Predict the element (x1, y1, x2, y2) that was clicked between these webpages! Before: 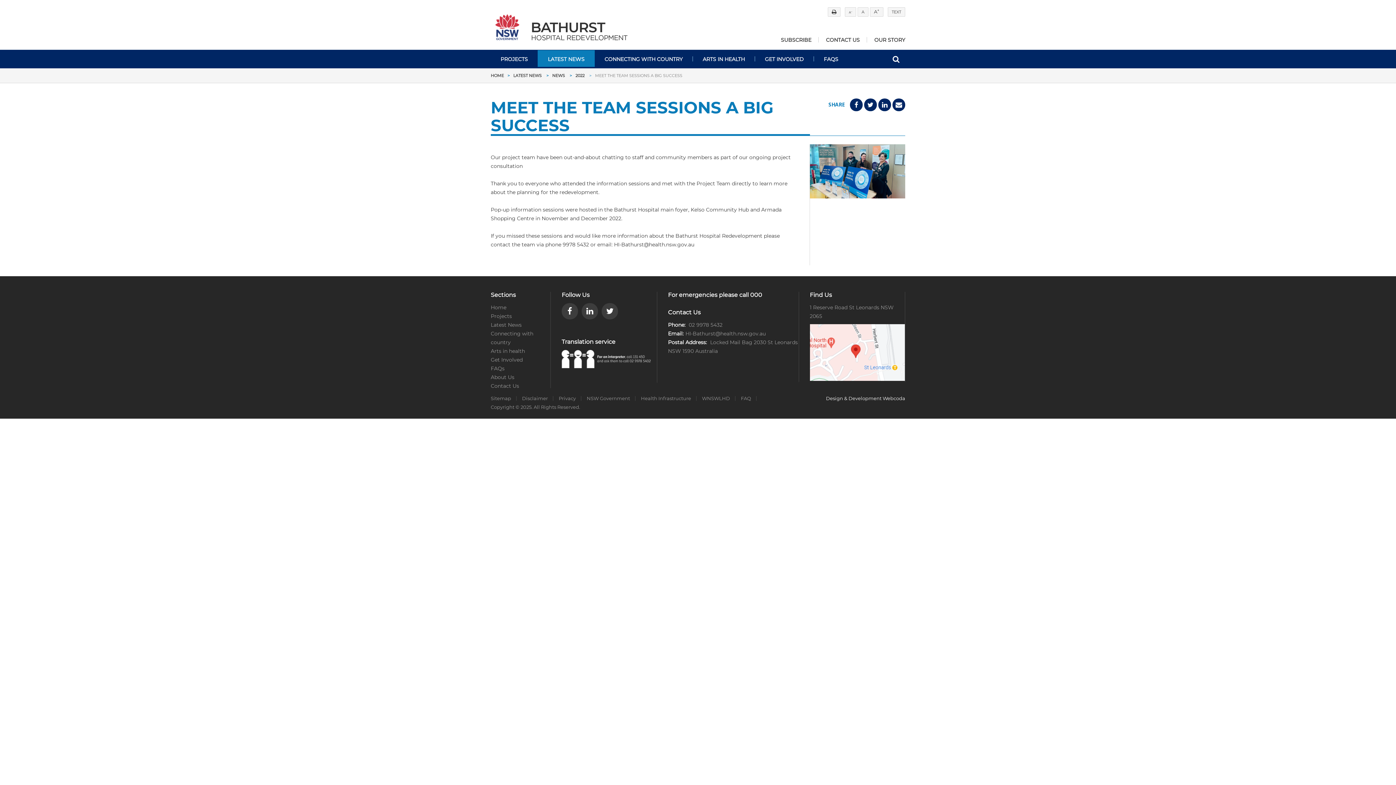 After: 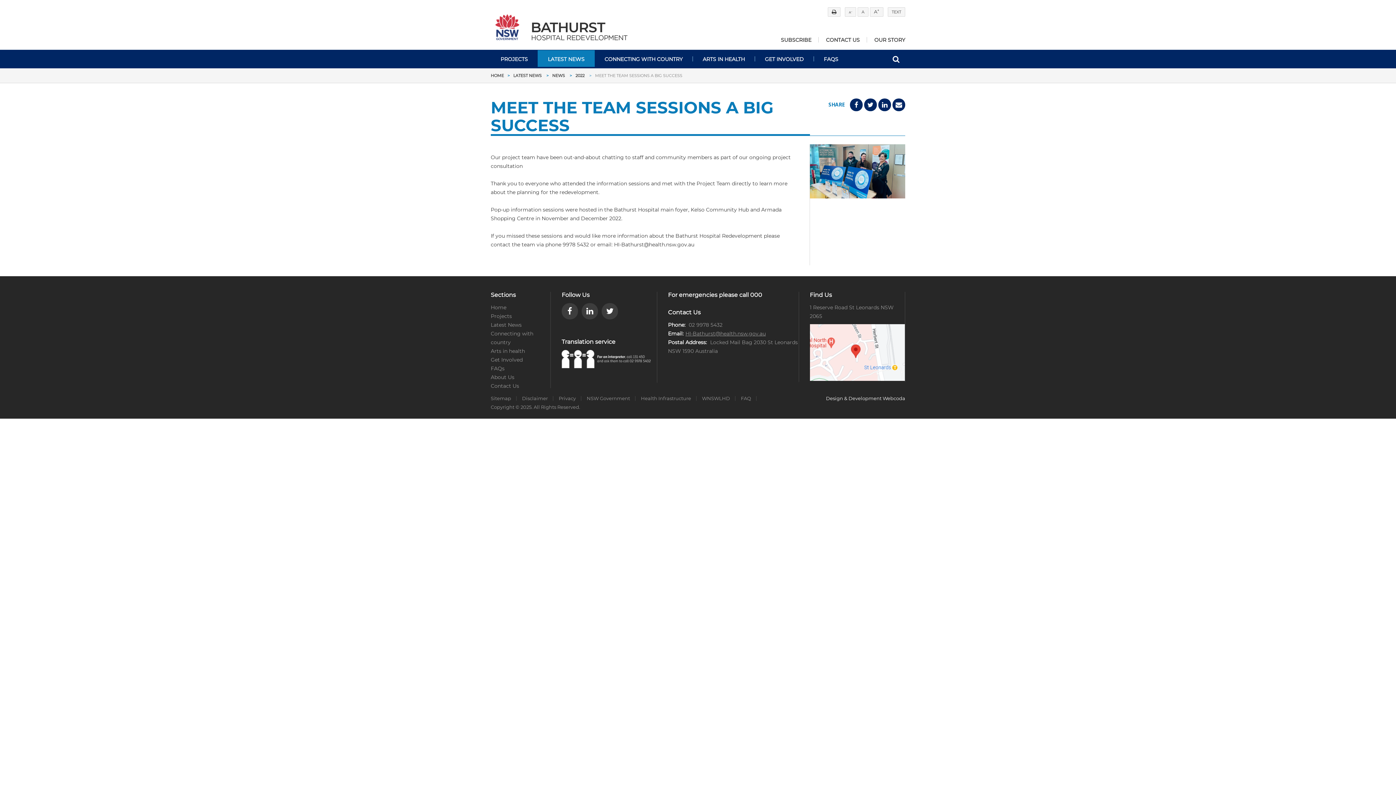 Action: label: HI-Bathurst@health.nsw.gov.au bbox: (685, 330, 766, 337)